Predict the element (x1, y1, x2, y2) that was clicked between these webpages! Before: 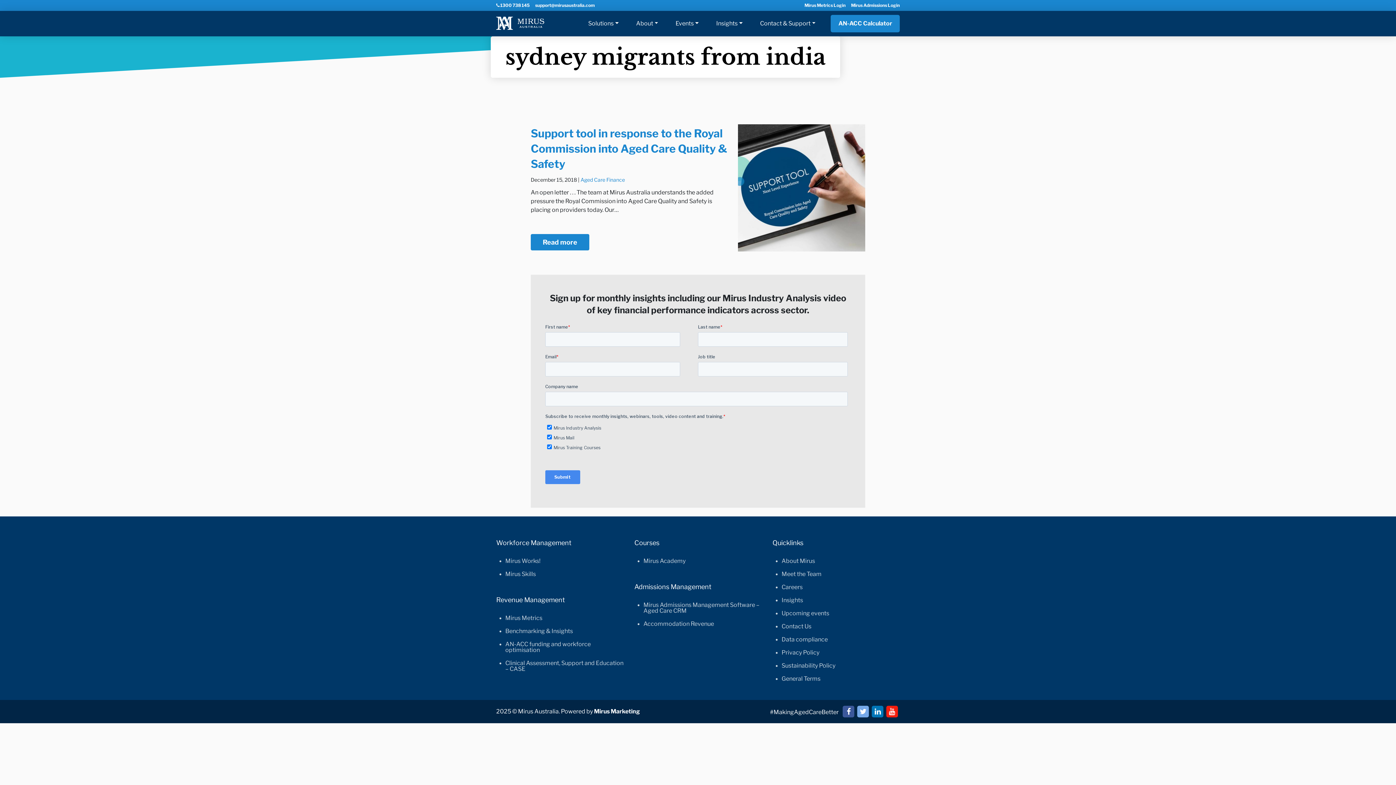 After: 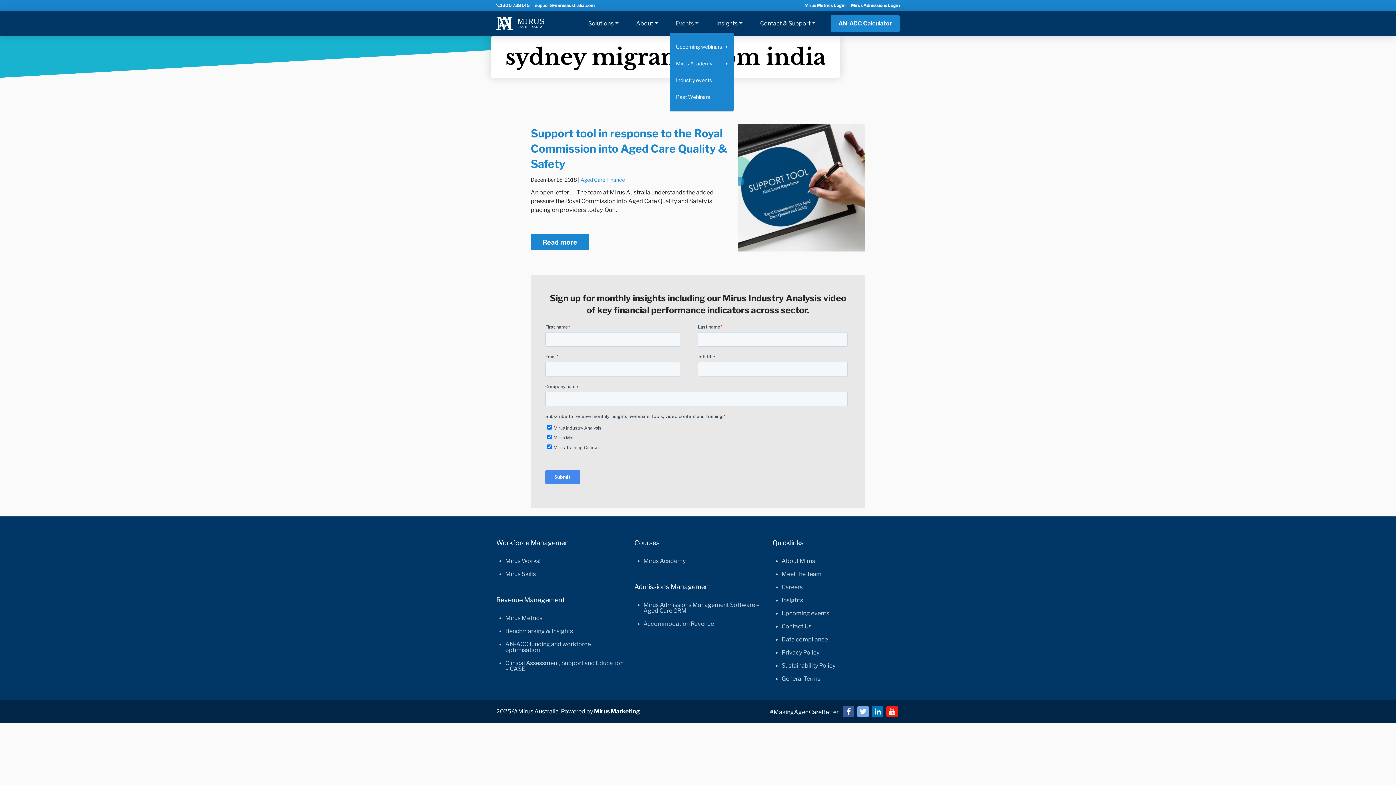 Action: label: Events bbox: (669, 14, 710, 32)